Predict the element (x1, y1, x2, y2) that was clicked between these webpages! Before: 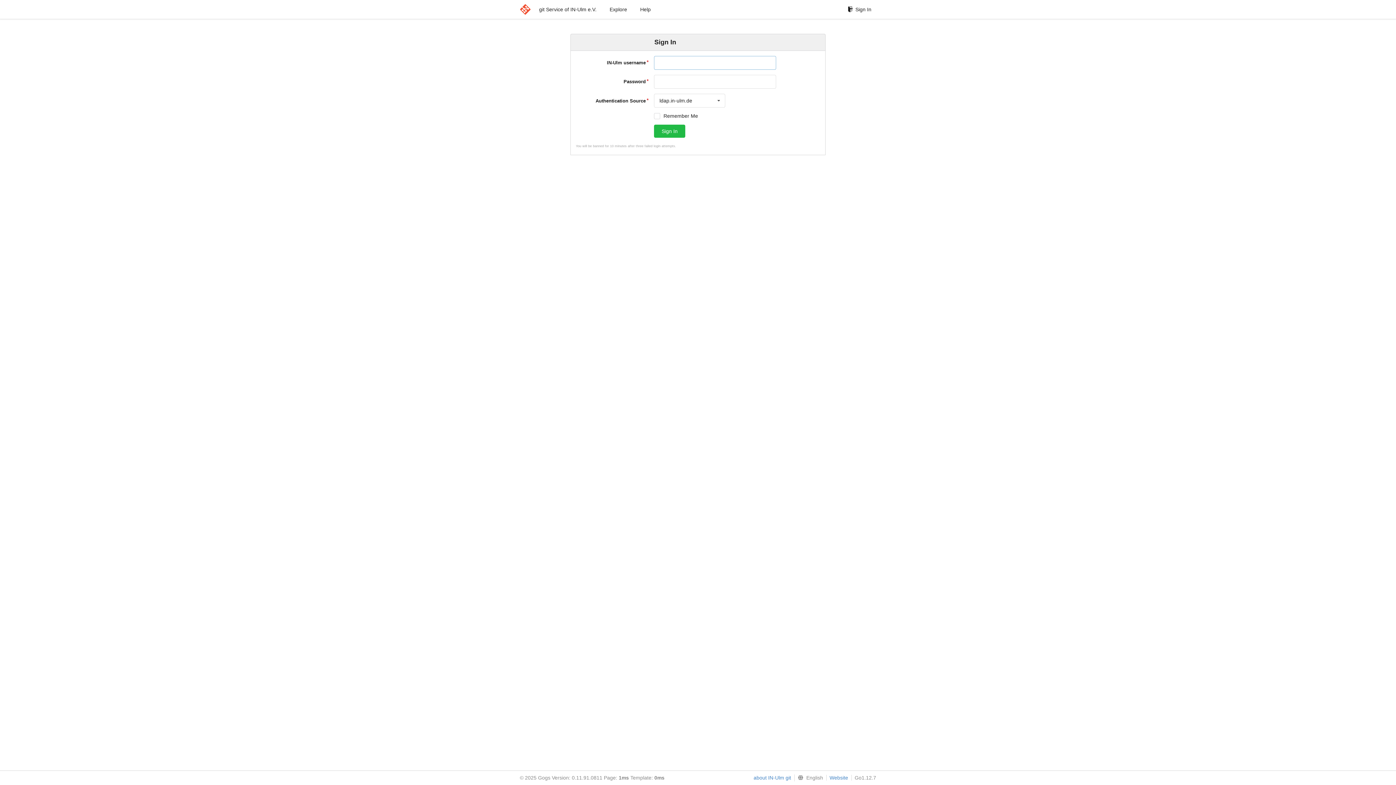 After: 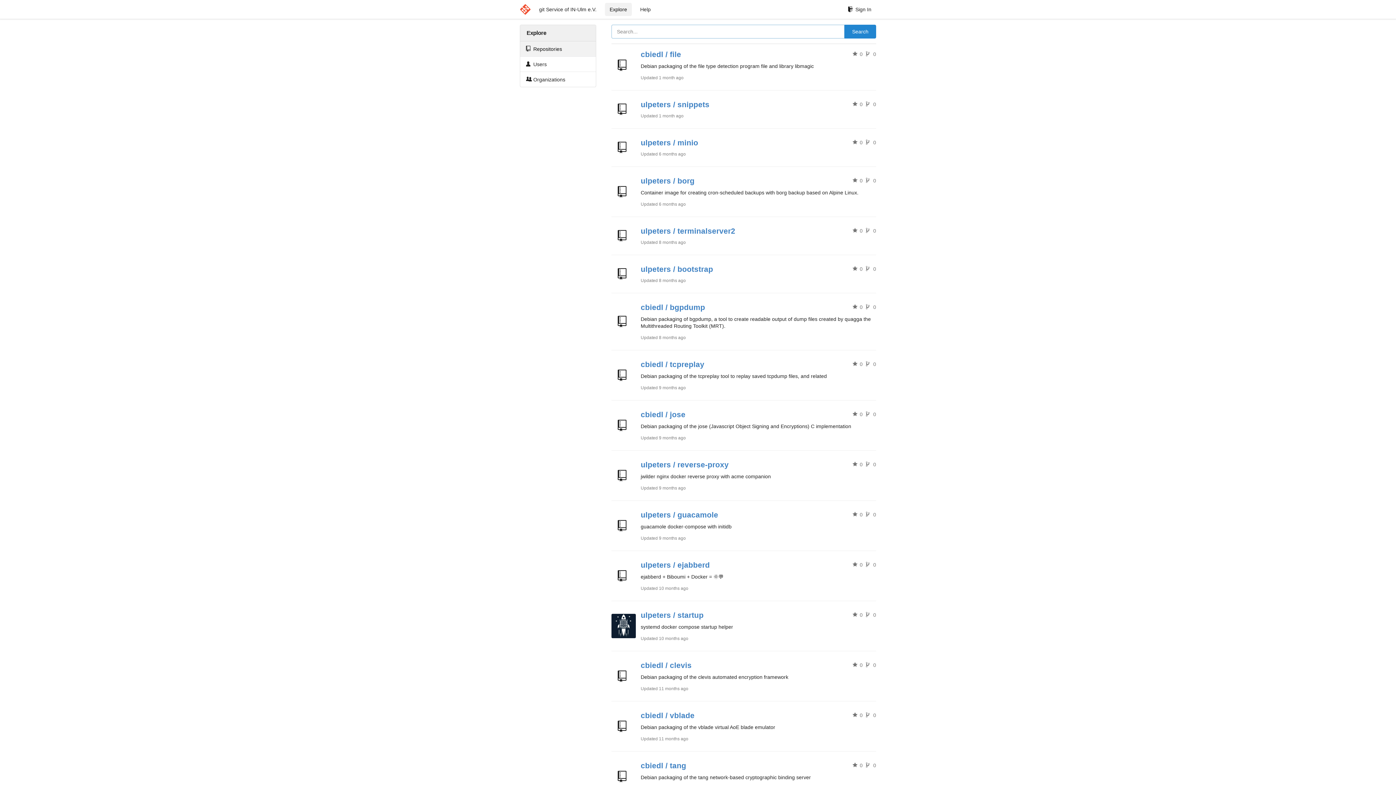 Action: label: Explore bbox: (605, 2, 632, 16)